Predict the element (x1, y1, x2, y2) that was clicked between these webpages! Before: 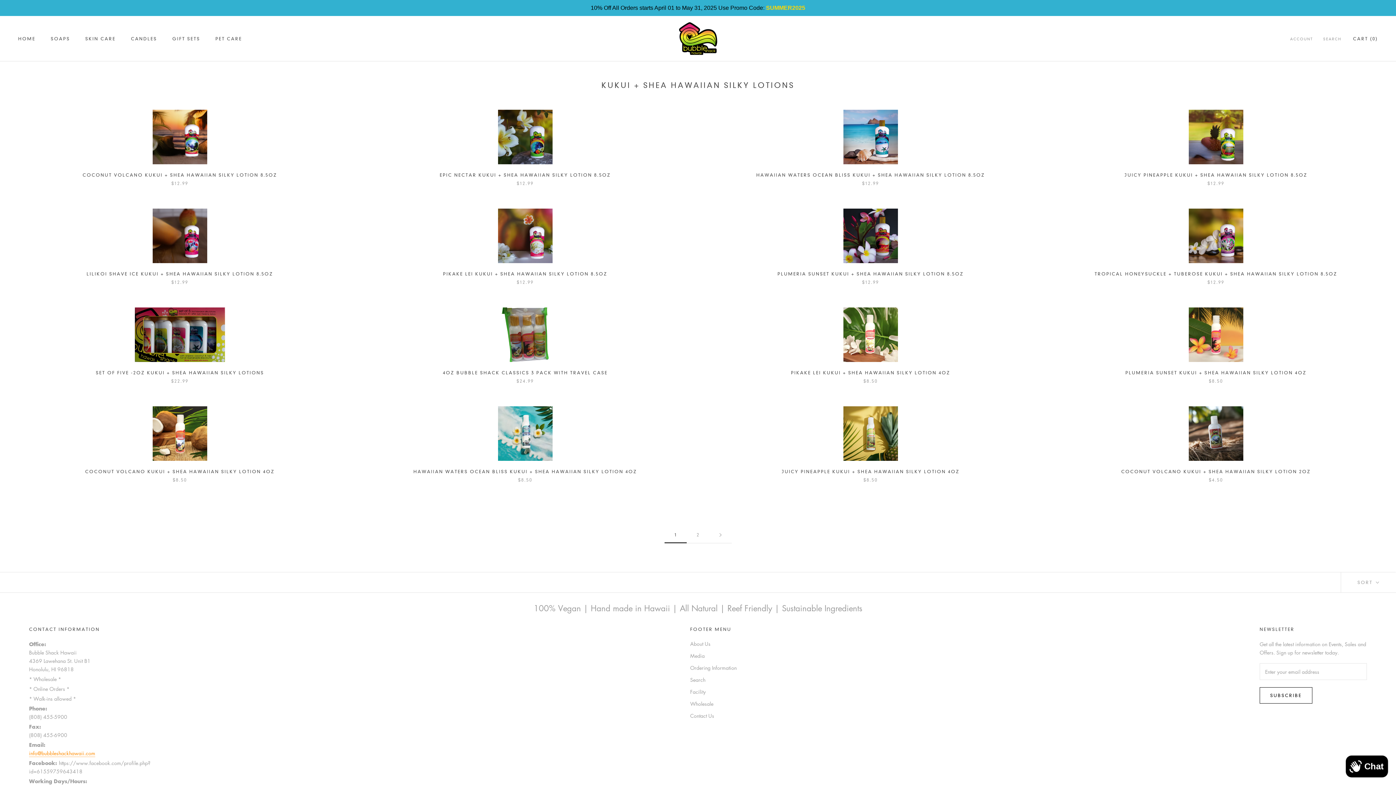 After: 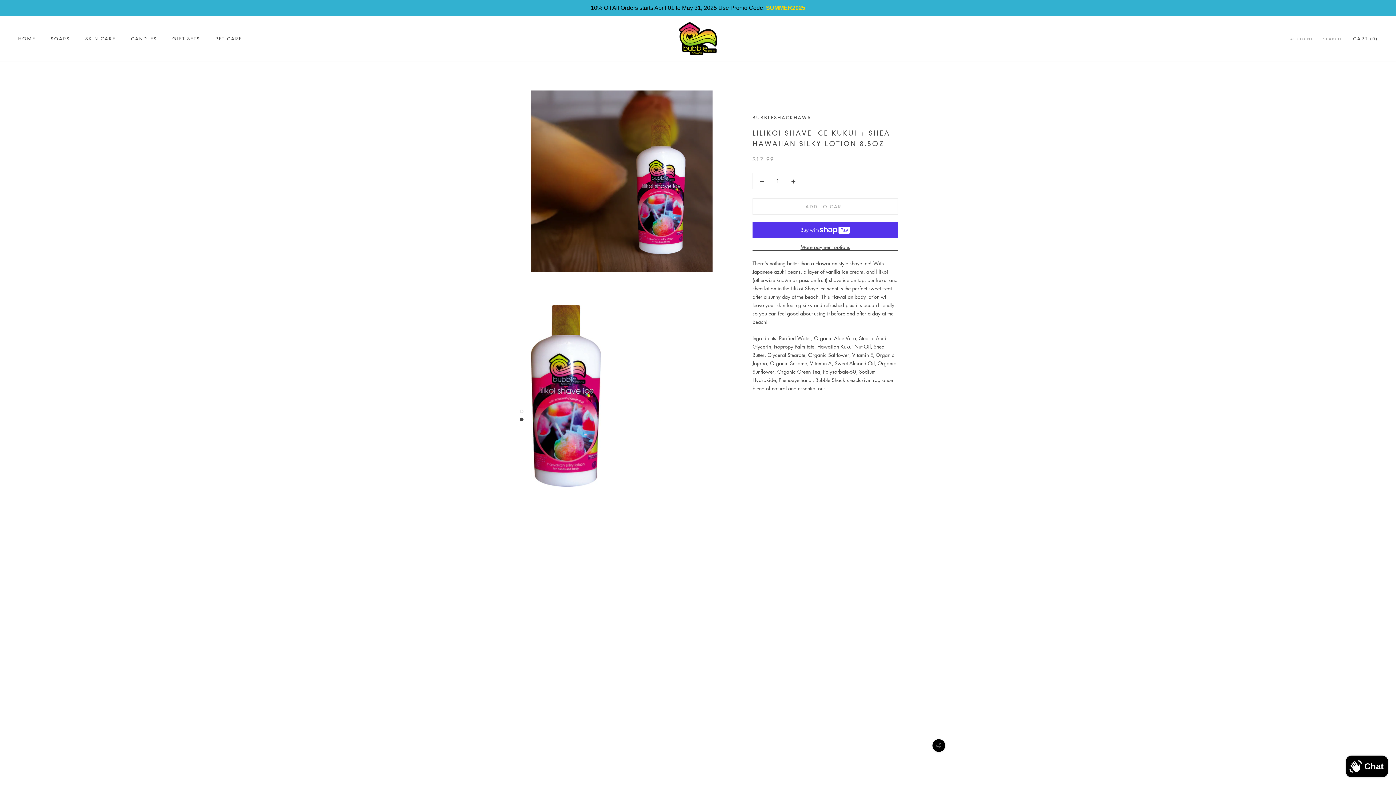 Action: label: LILIKOI SHAVE ICE KUKUI + SHEA HAWAIIAN SILKY LOTION 8.5OZ bbox: (86, 271, 273, 276)